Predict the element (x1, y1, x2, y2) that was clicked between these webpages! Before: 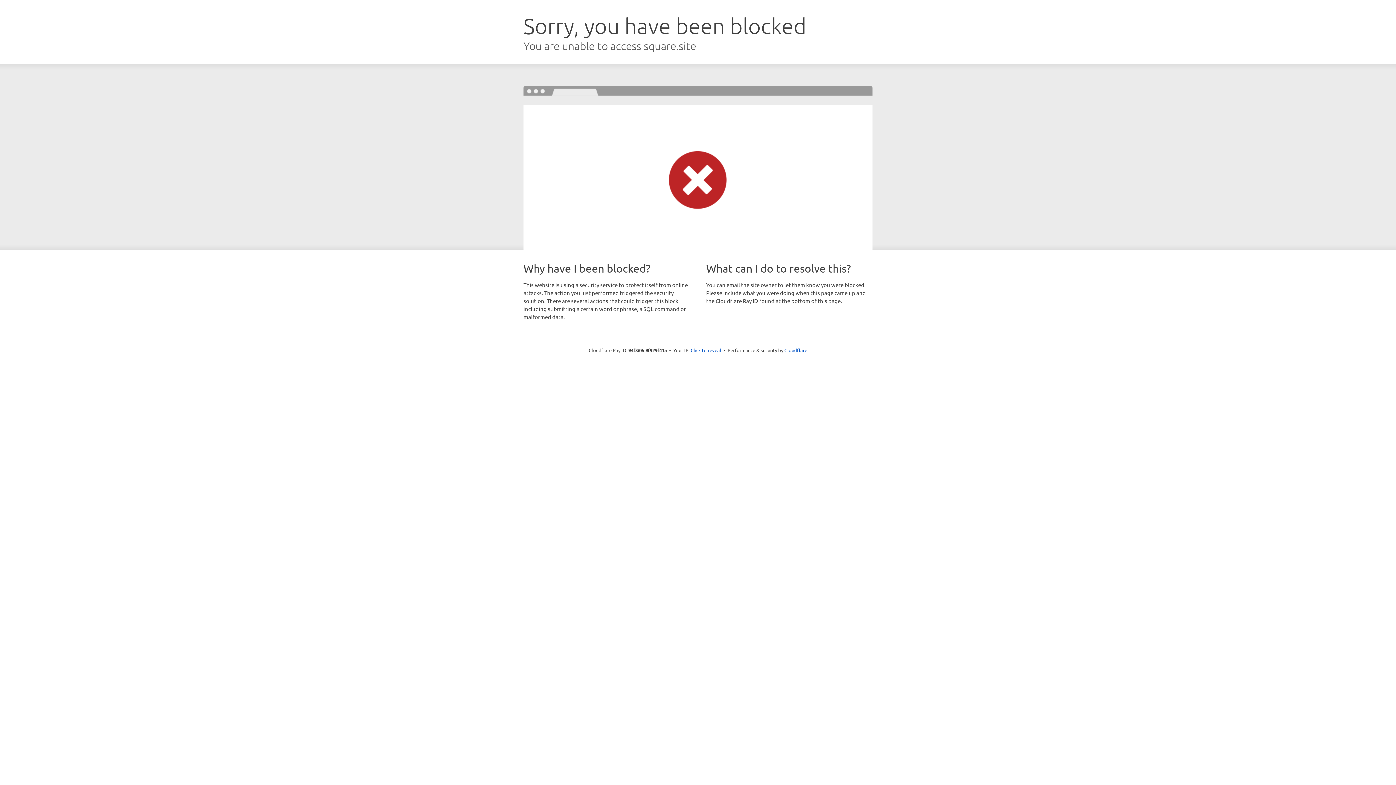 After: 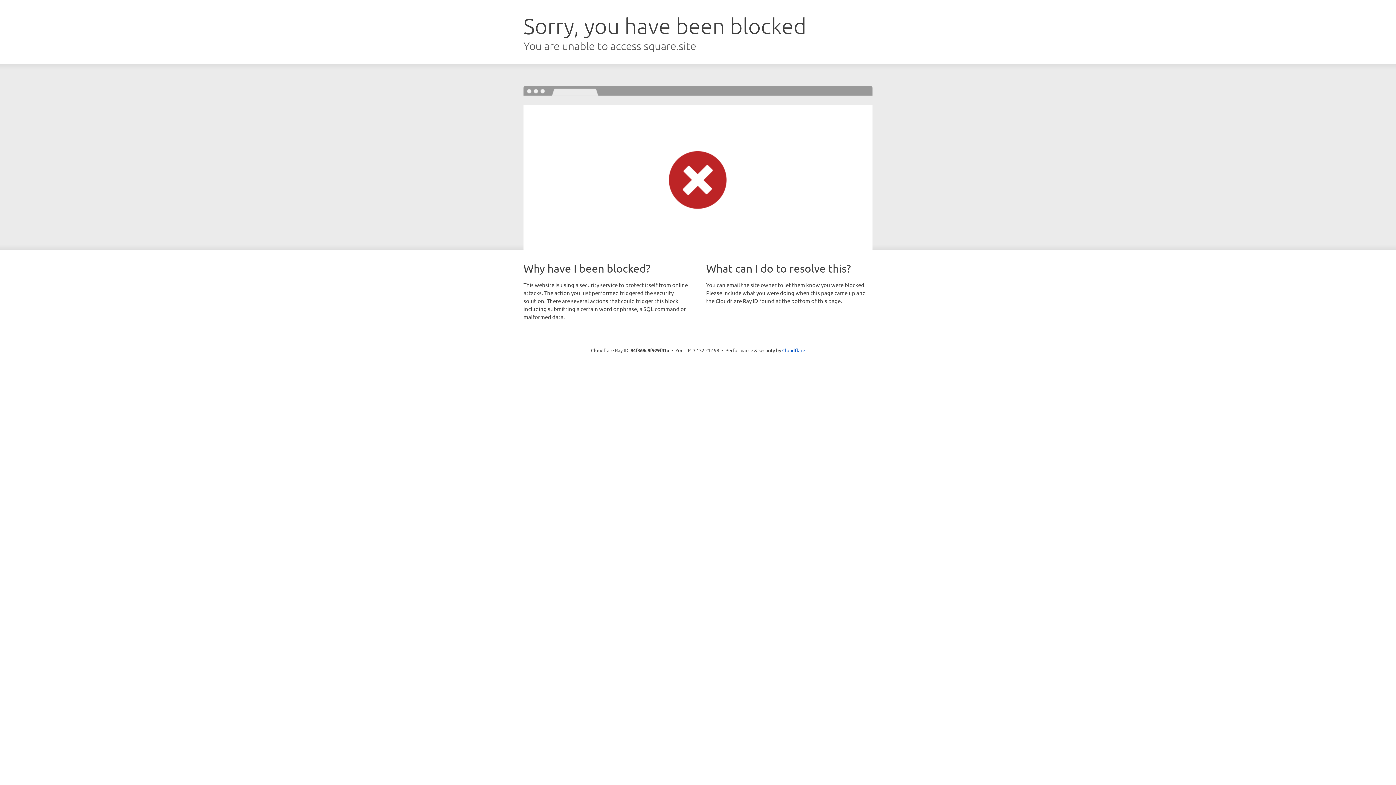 Action: bbox: (690, 346, 721, 353) label: Click to reveal